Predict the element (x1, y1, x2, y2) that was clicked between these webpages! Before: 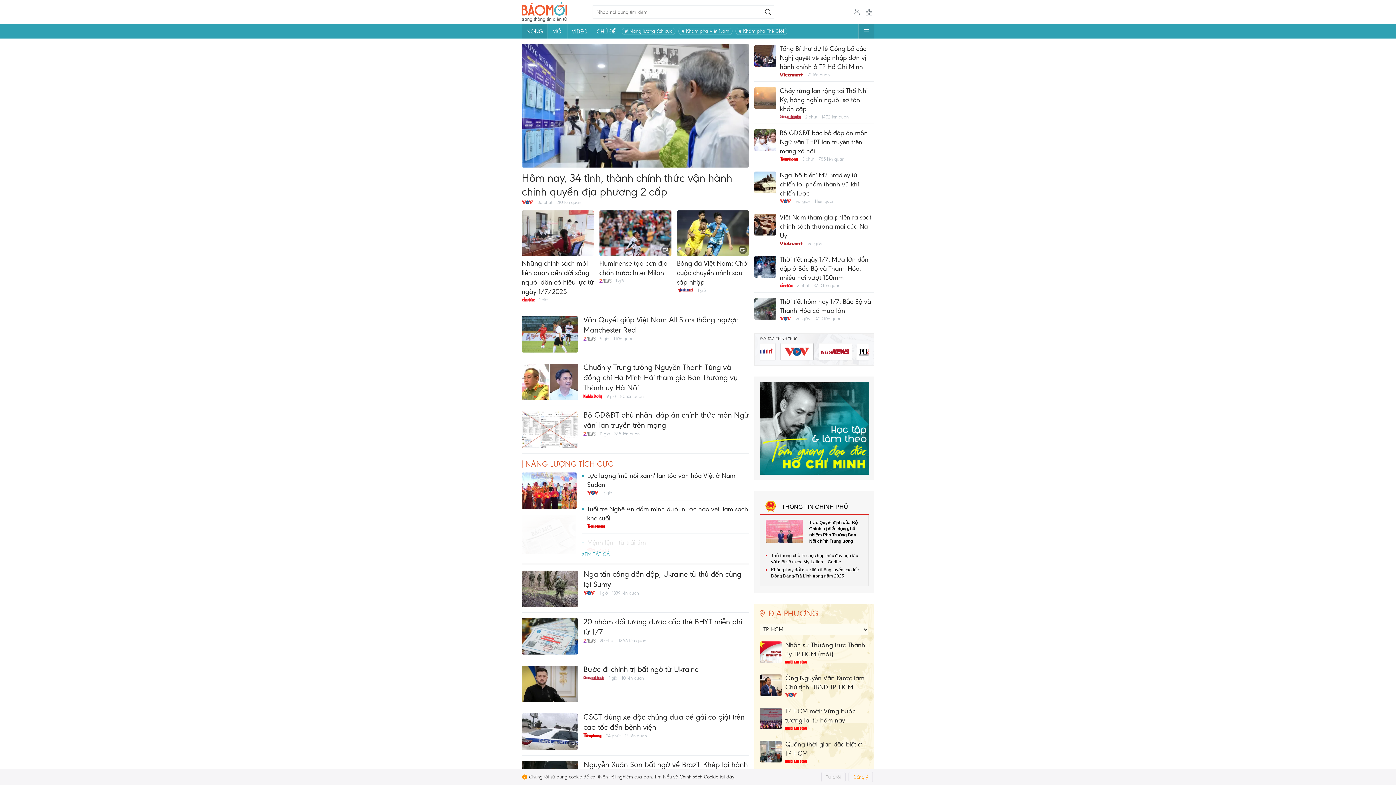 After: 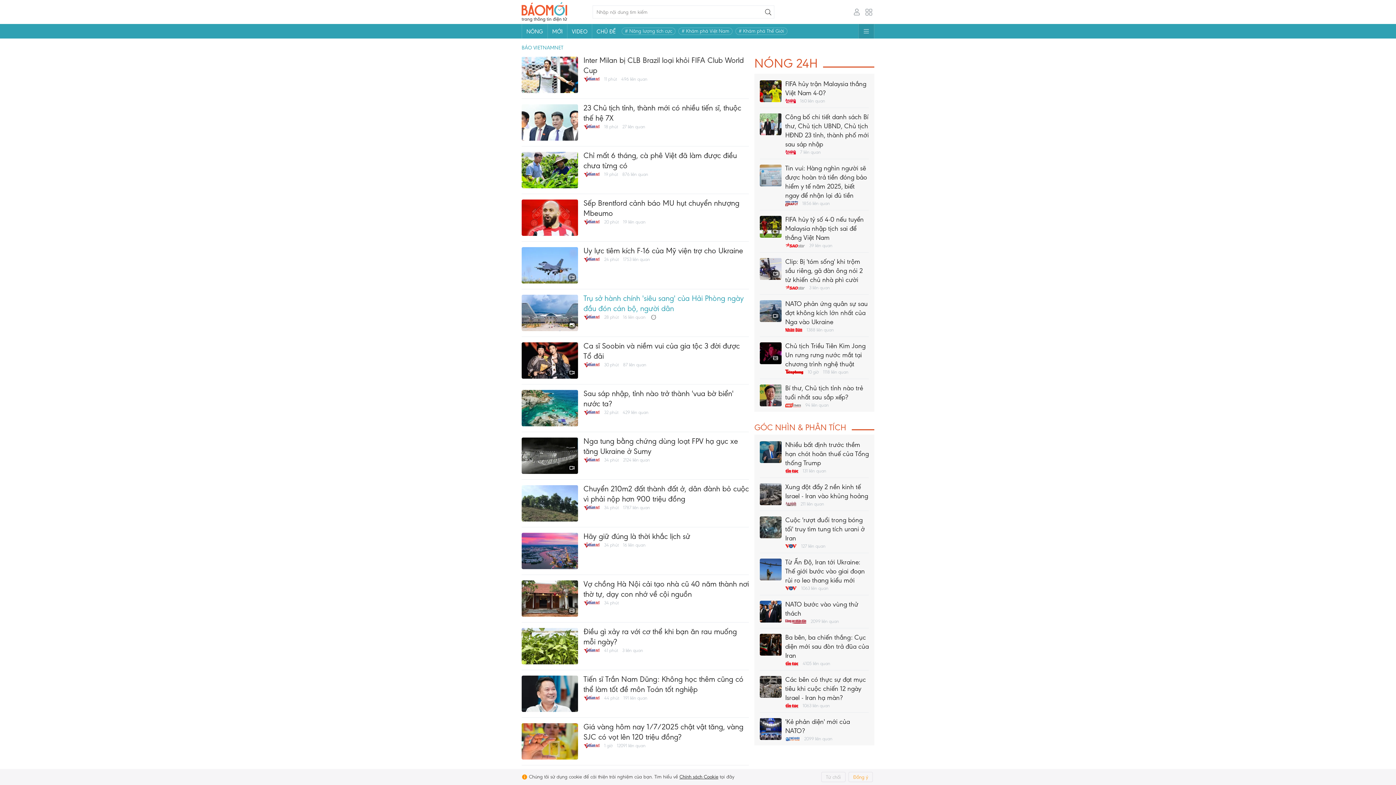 Action: bbox: (677, 287, 693, 293)